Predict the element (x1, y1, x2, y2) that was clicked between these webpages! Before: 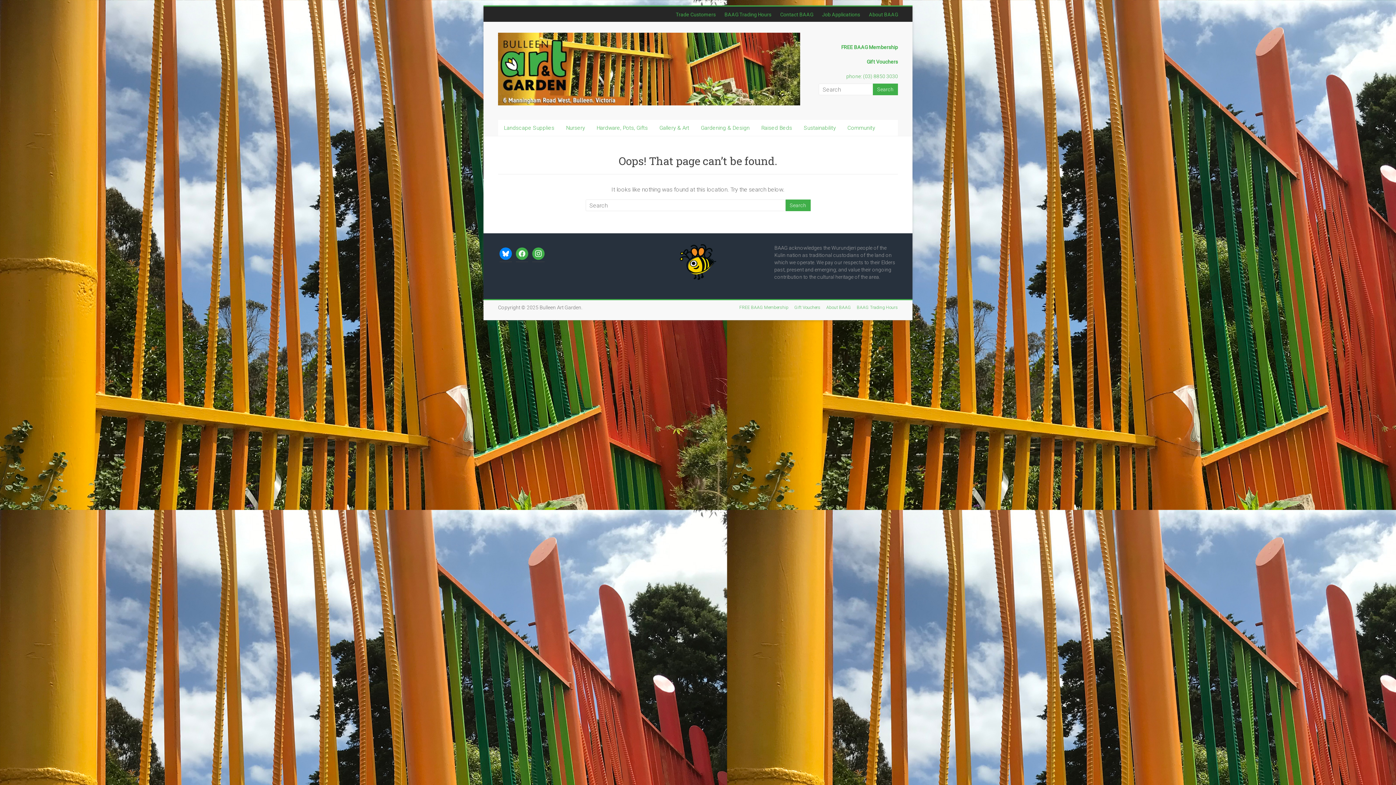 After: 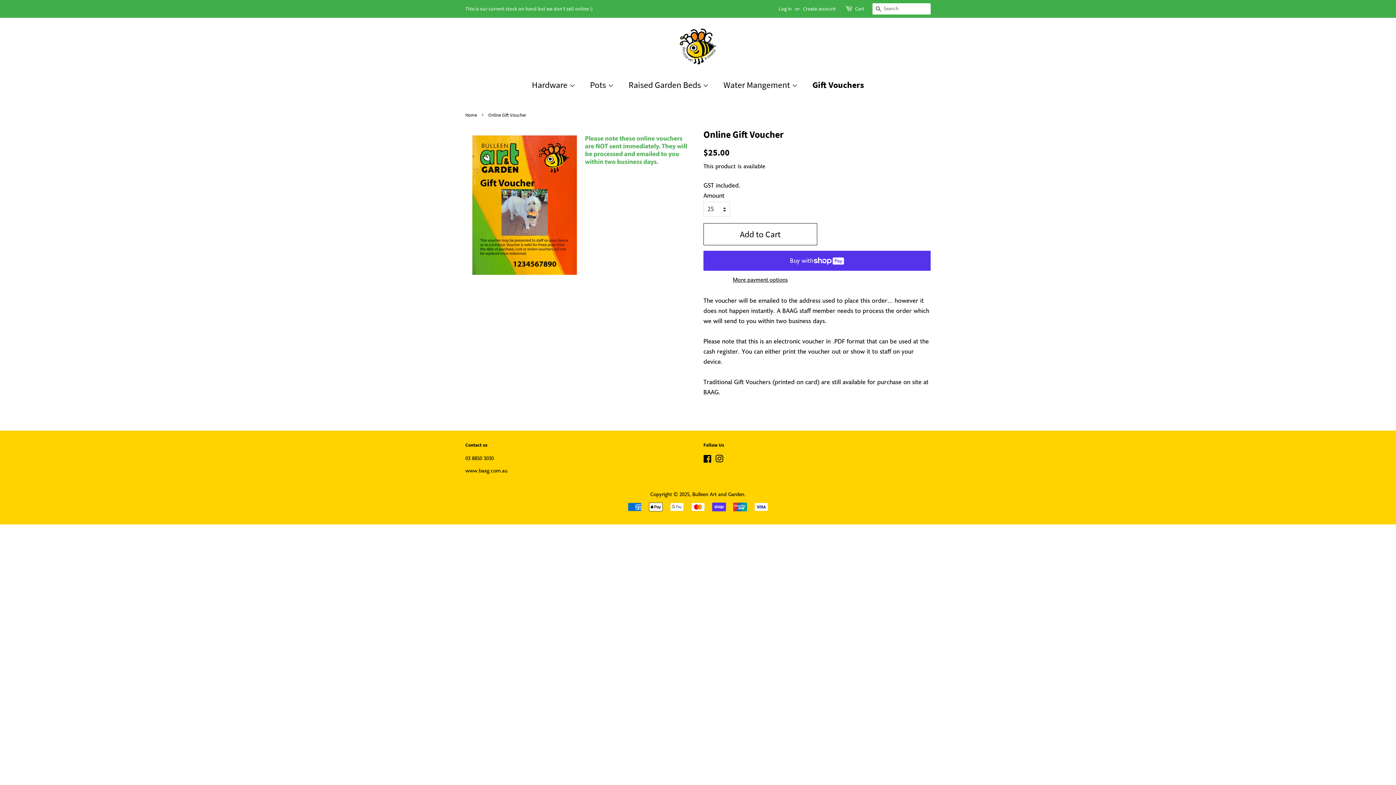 Action: bbox: (866, 58, 898, 64) label: Gift Vouchers